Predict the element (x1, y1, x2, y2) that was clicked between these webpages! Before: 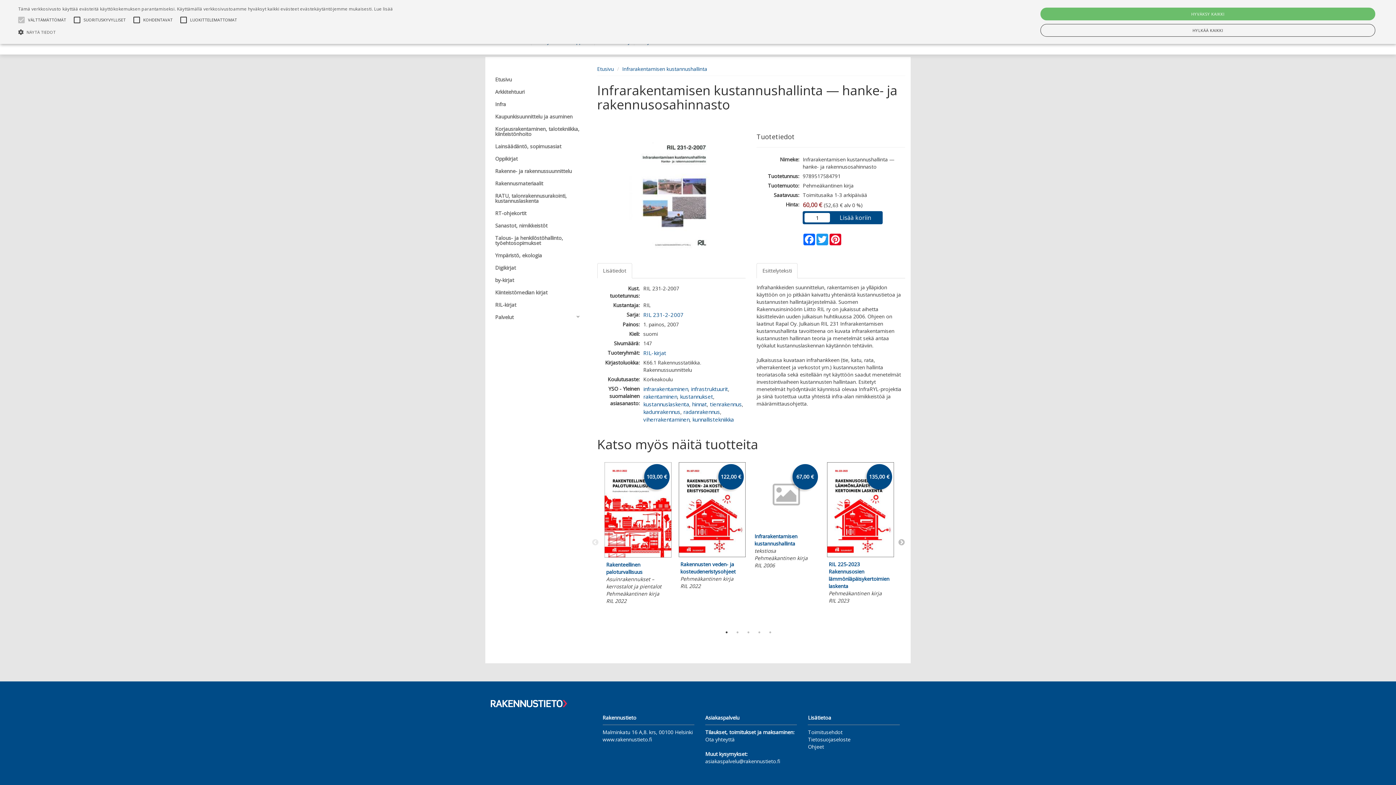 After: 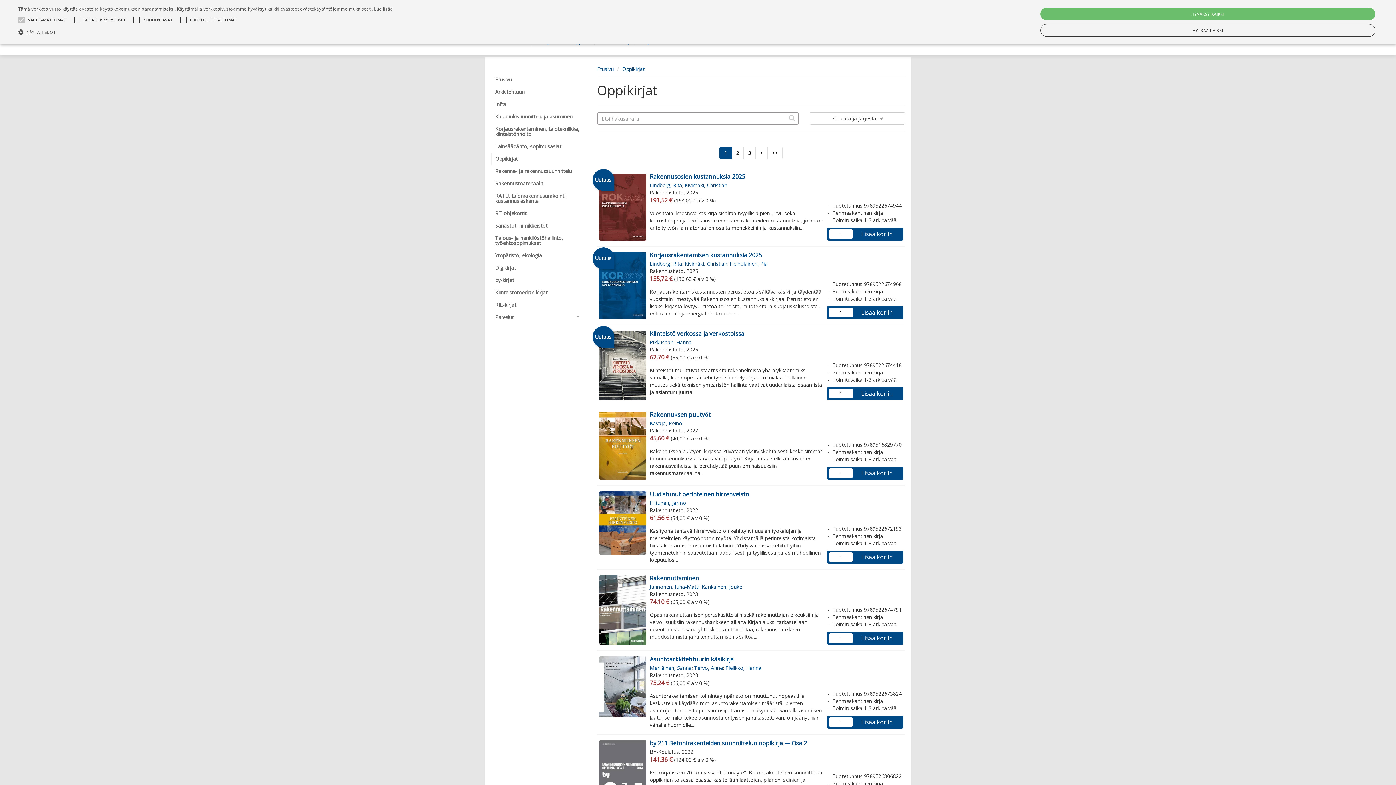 Action: label: Oppikirjat bbox: (490, 152, 586, 165)